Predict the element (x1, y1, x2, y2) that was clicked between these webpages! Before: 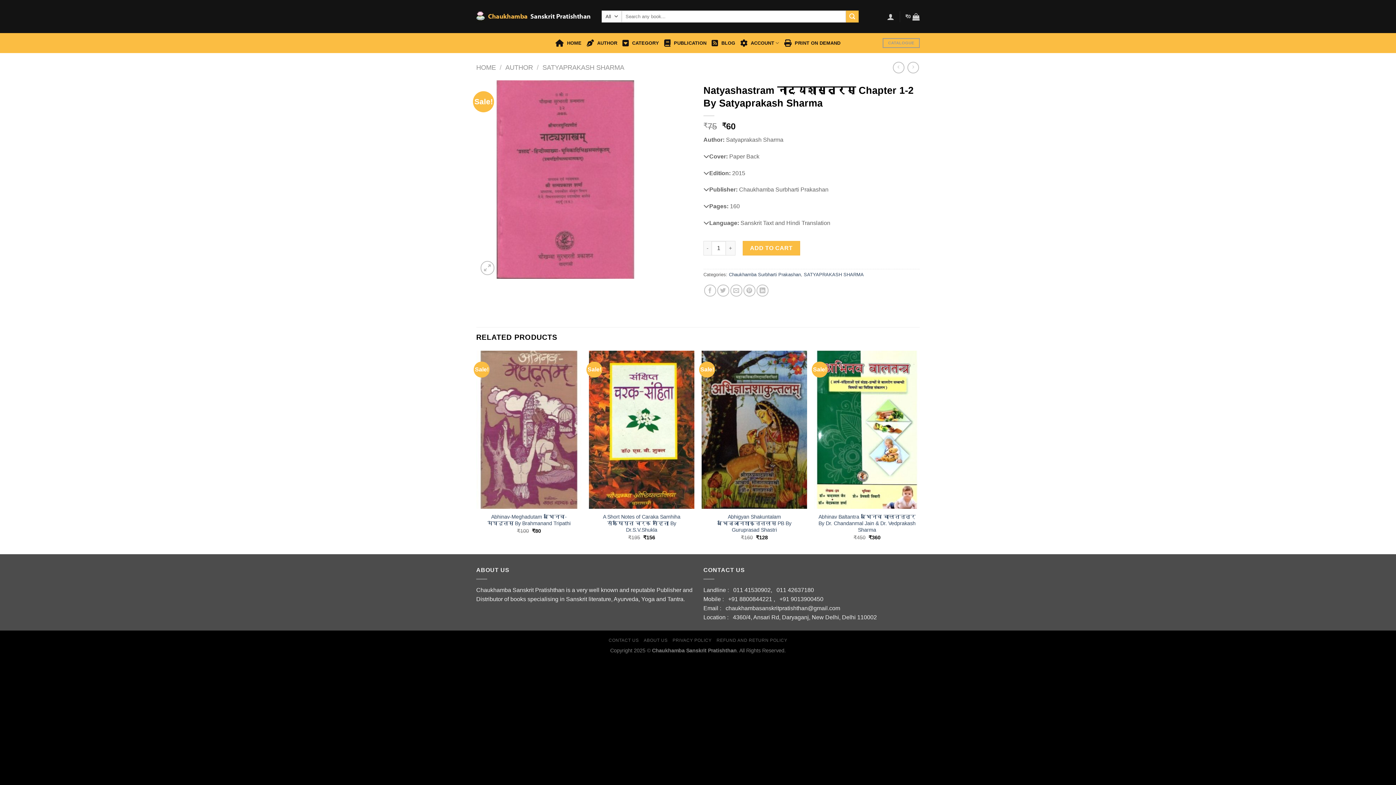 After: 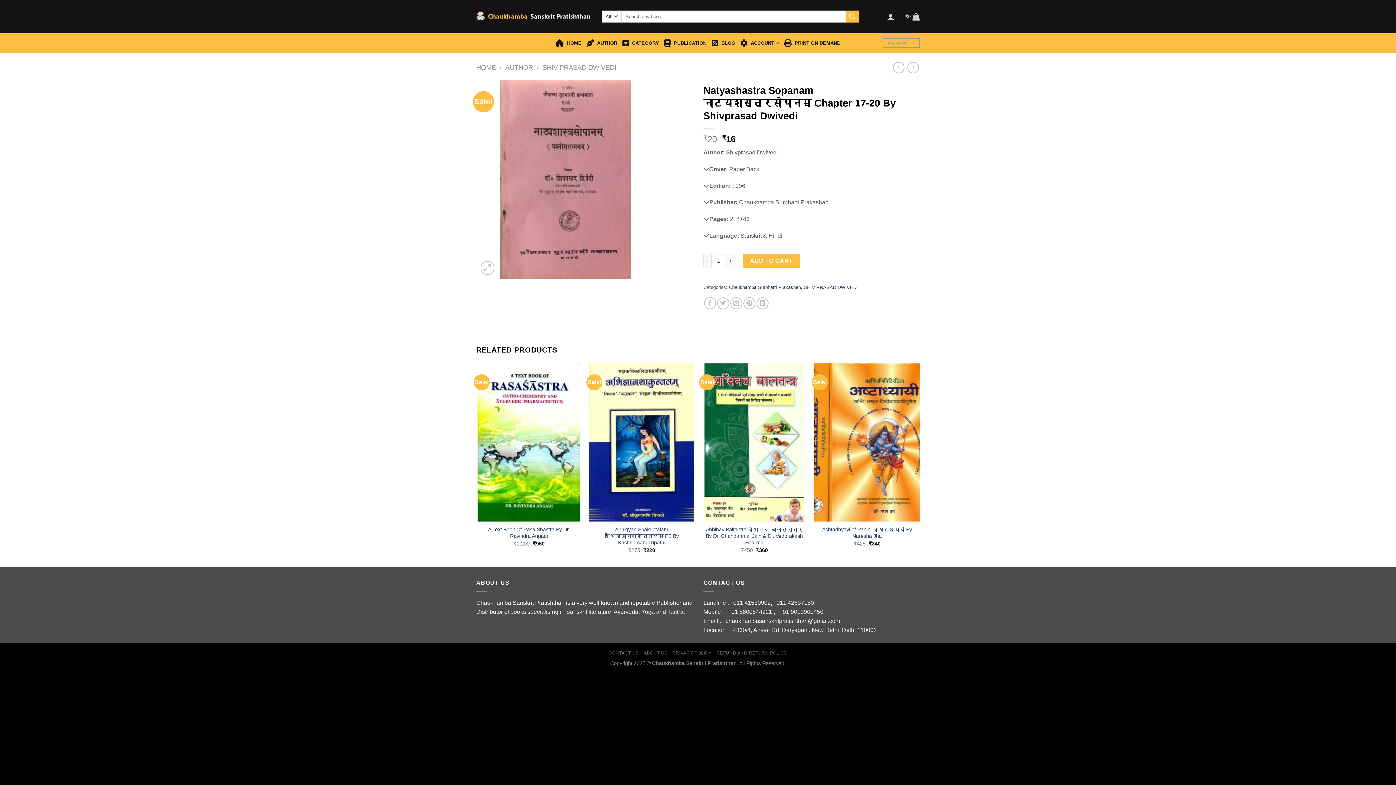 Action: bbox: (907, 61, 919, 73)